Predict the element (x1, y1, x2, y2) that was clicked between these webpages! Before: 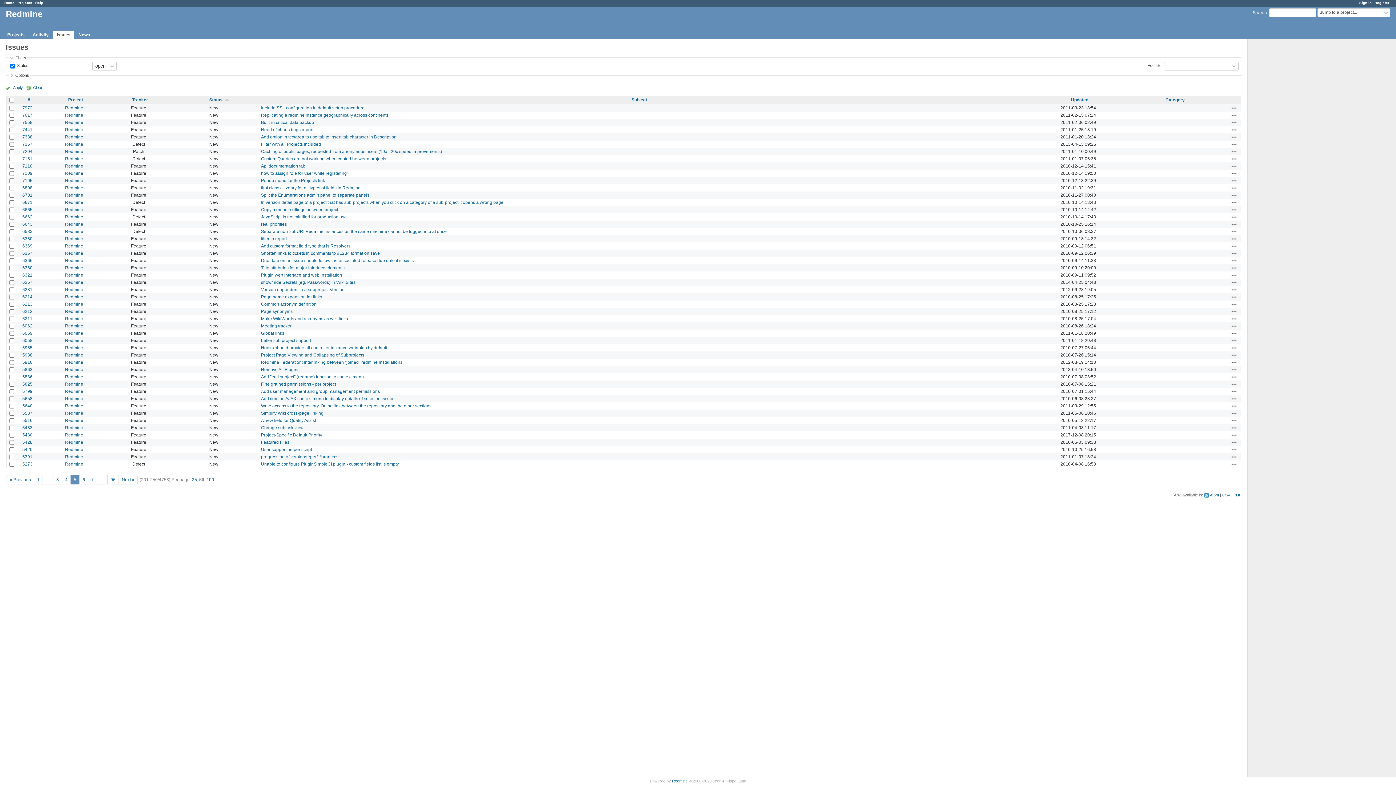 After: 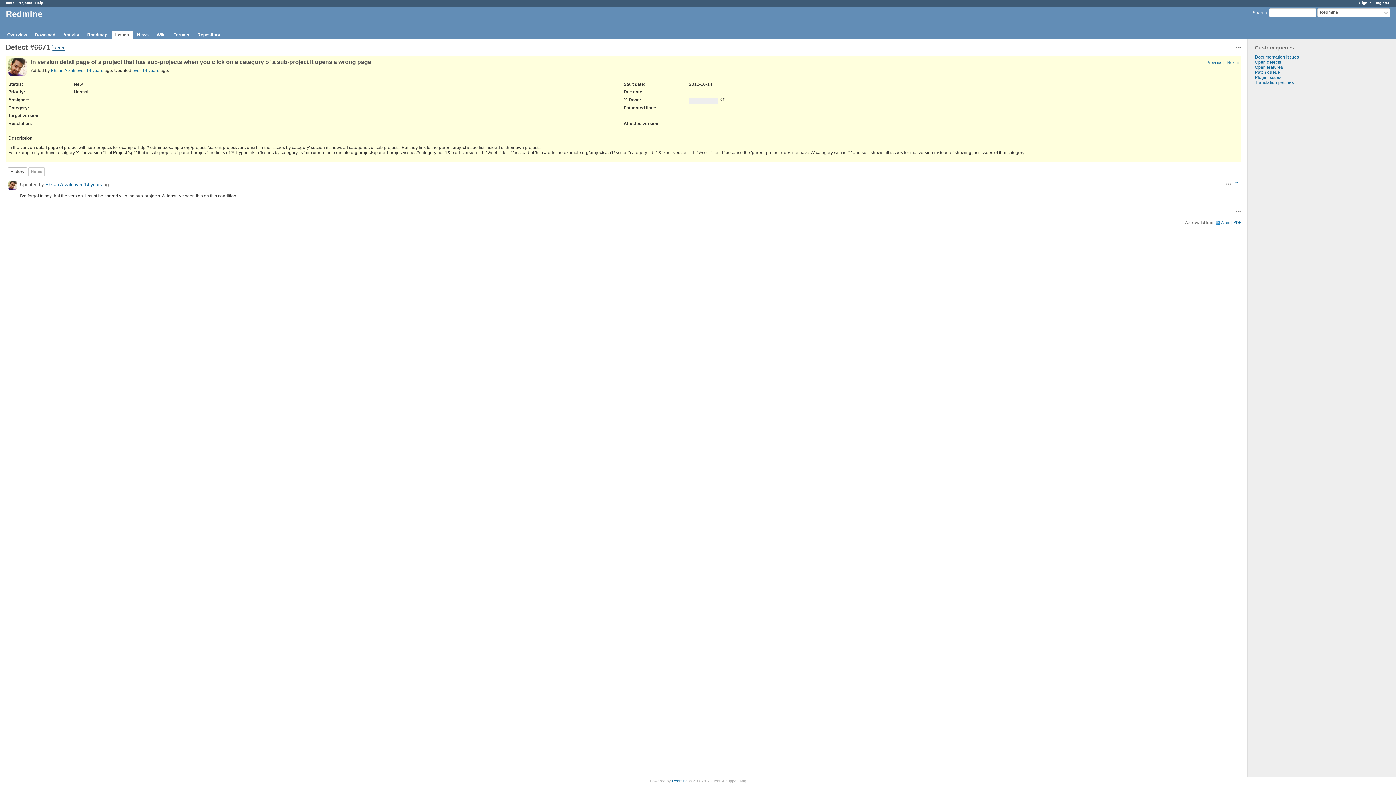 Action: label: 6671 bbox: (22, 199, 32, 205)